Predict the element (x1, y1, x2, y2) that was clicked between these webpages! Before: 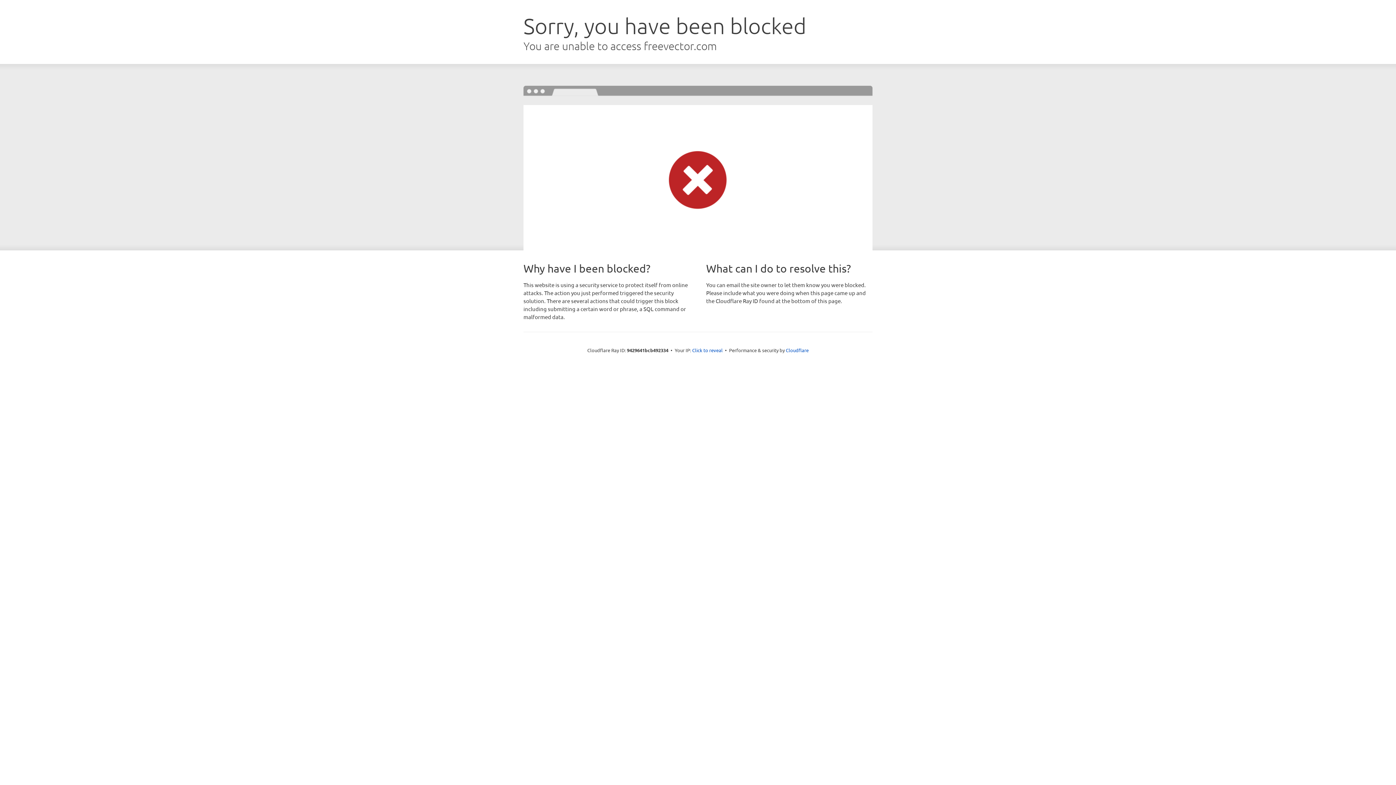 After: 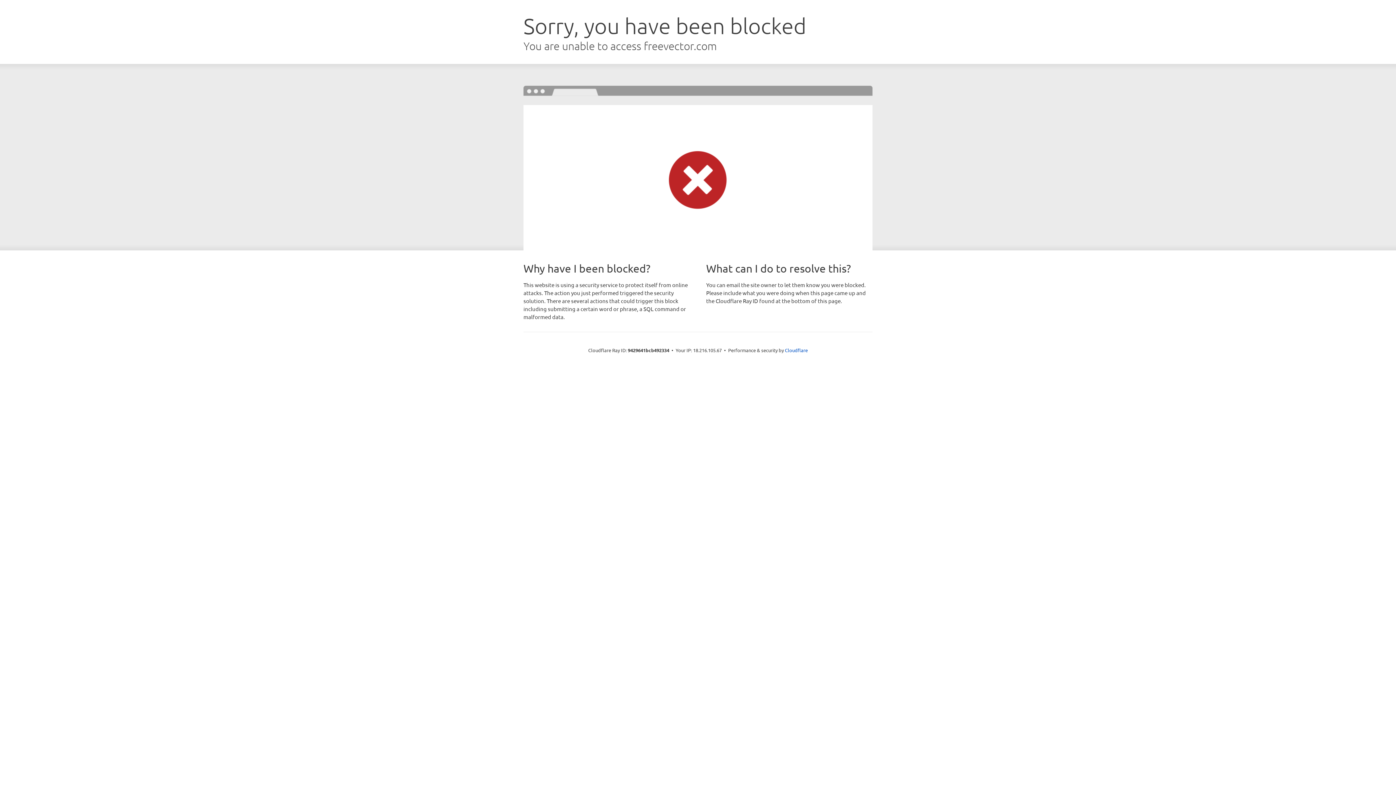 Action: bbox: (692, 346, 722, 353) label: Click to reveal